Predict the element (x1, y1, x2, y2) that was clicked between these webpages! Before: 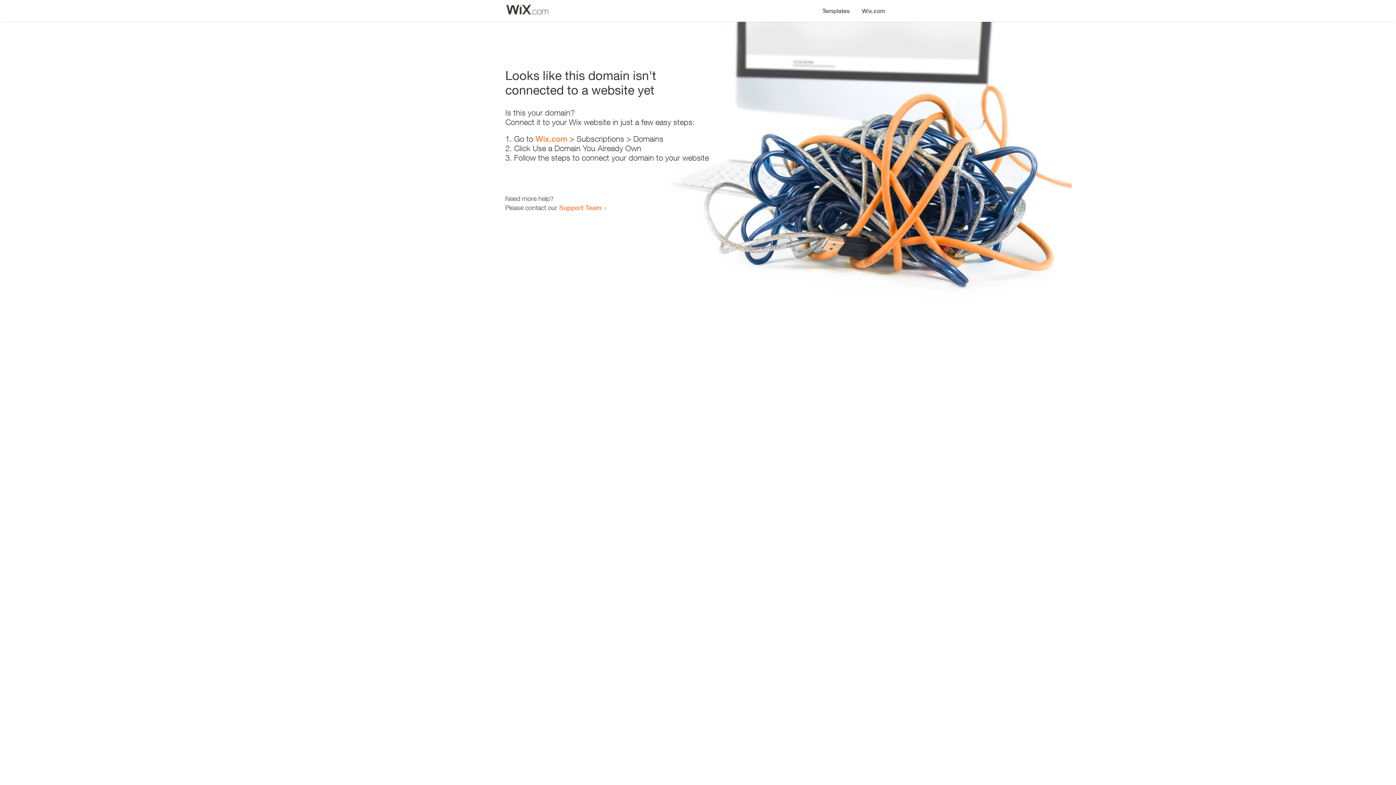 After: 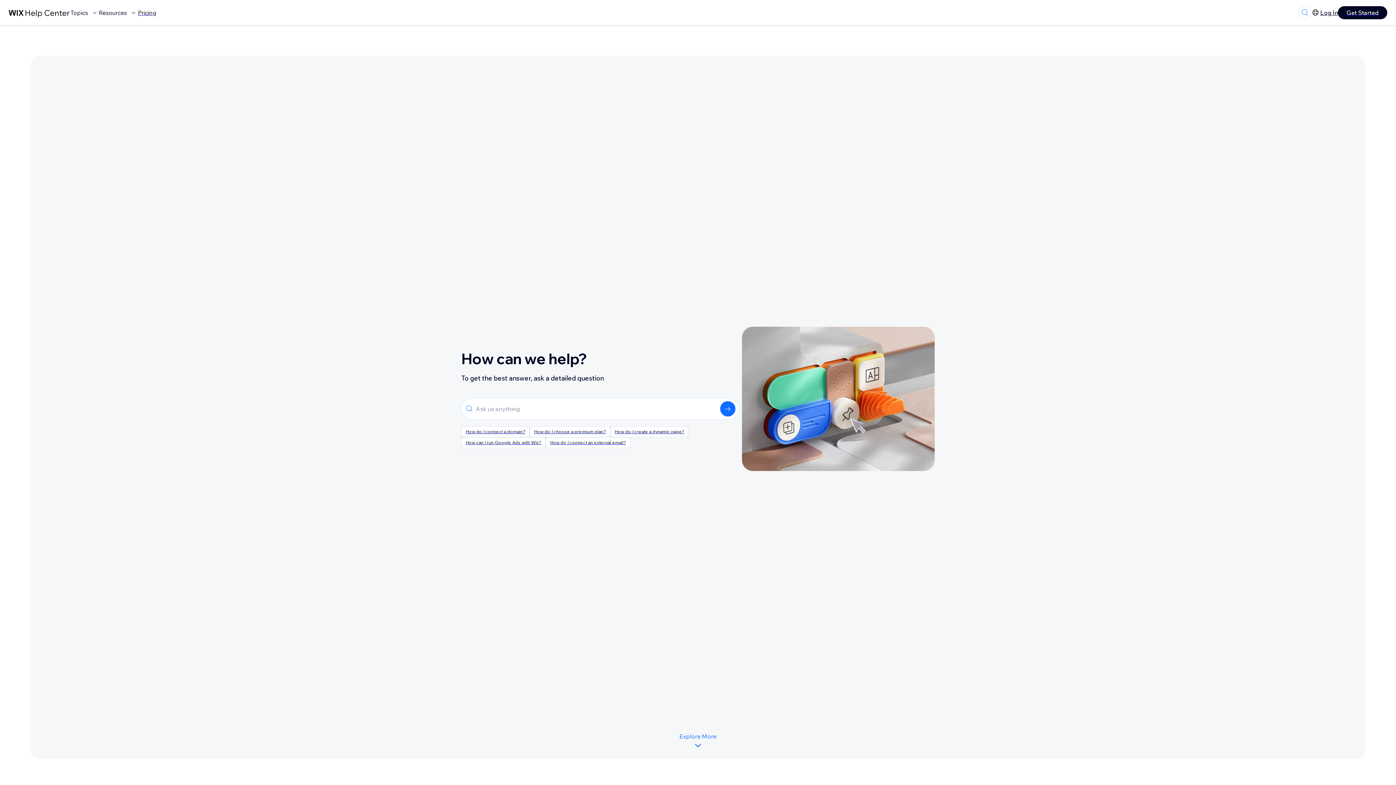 Action: label: Support Team bbox: (559, 203, 601, 211)